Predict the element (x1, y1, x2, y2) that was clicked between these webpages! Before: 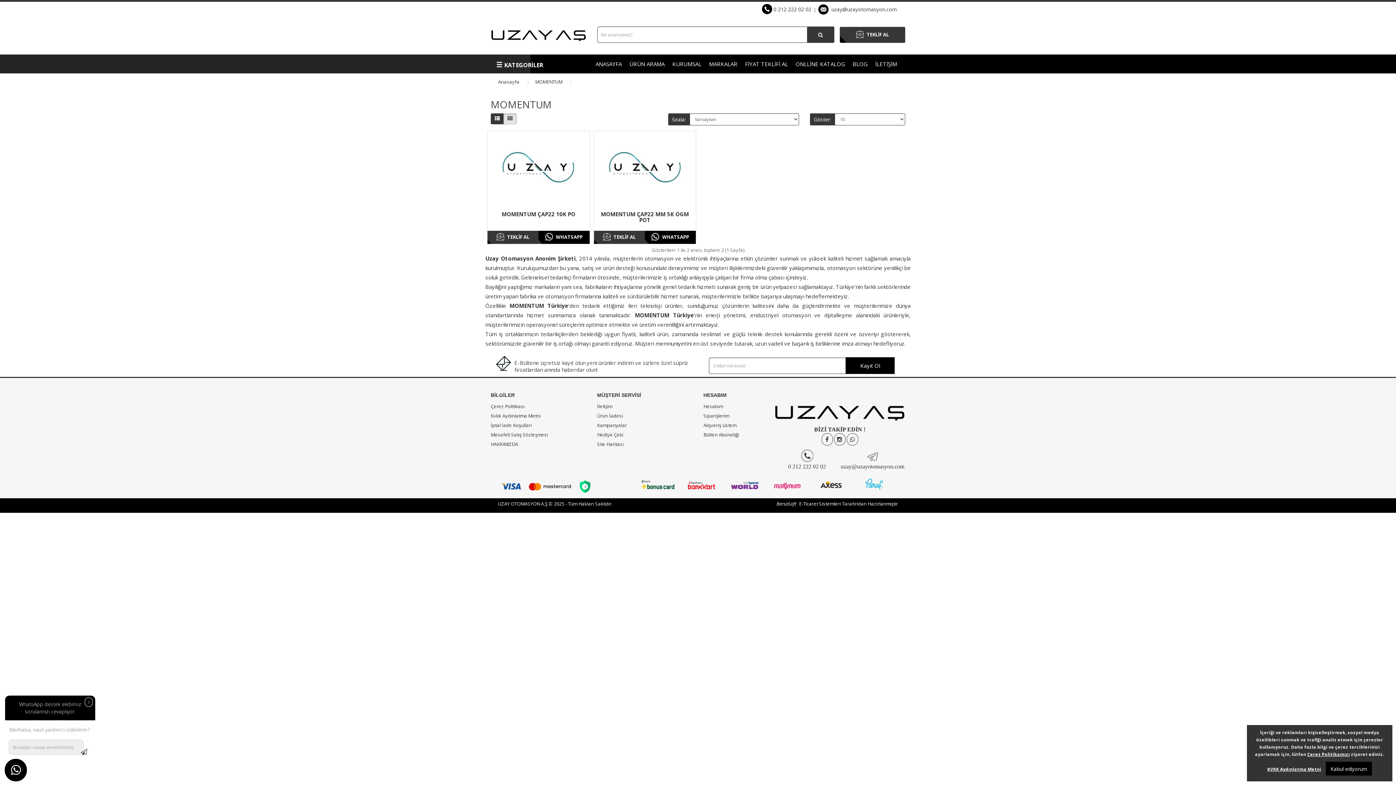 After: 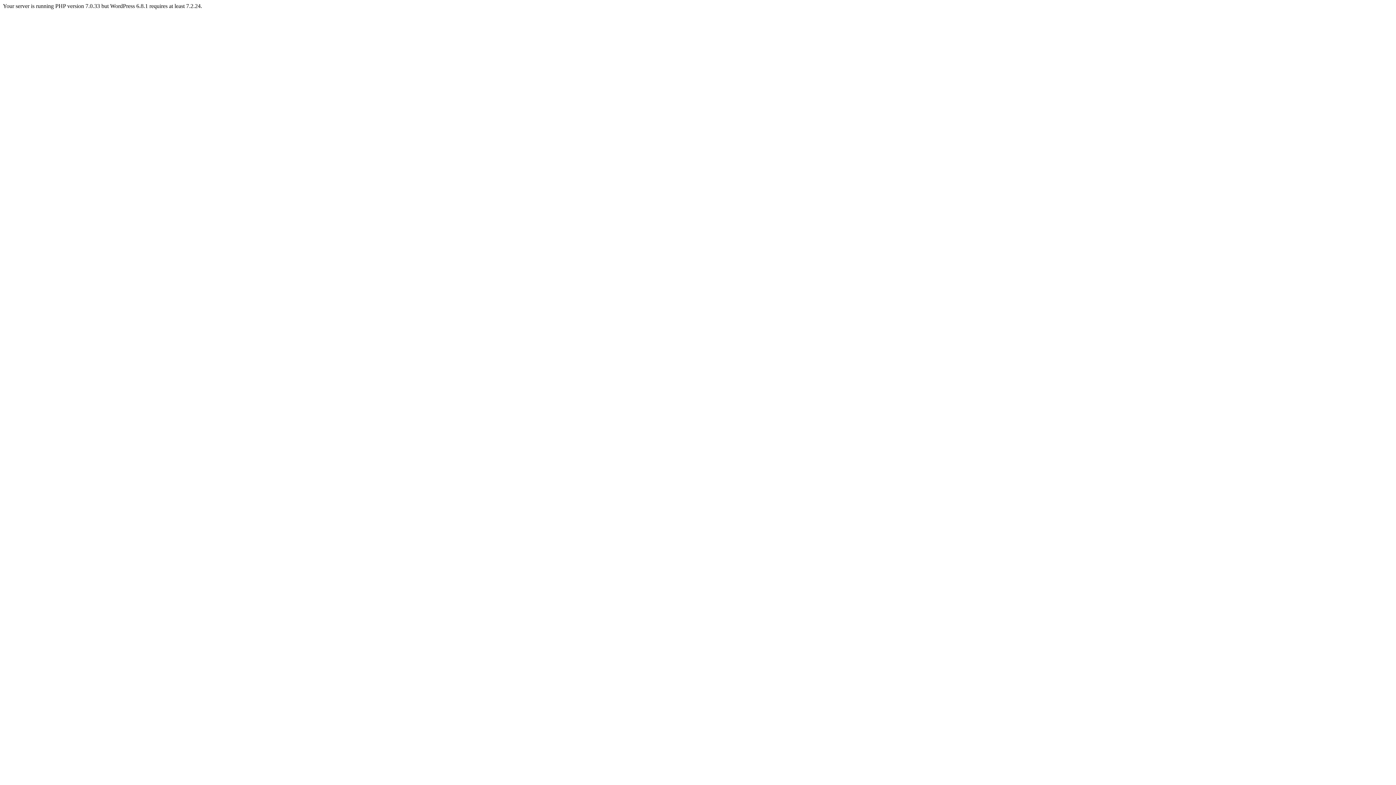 Action: bbox: (774, 499, 798, 509) label: BersaSoft